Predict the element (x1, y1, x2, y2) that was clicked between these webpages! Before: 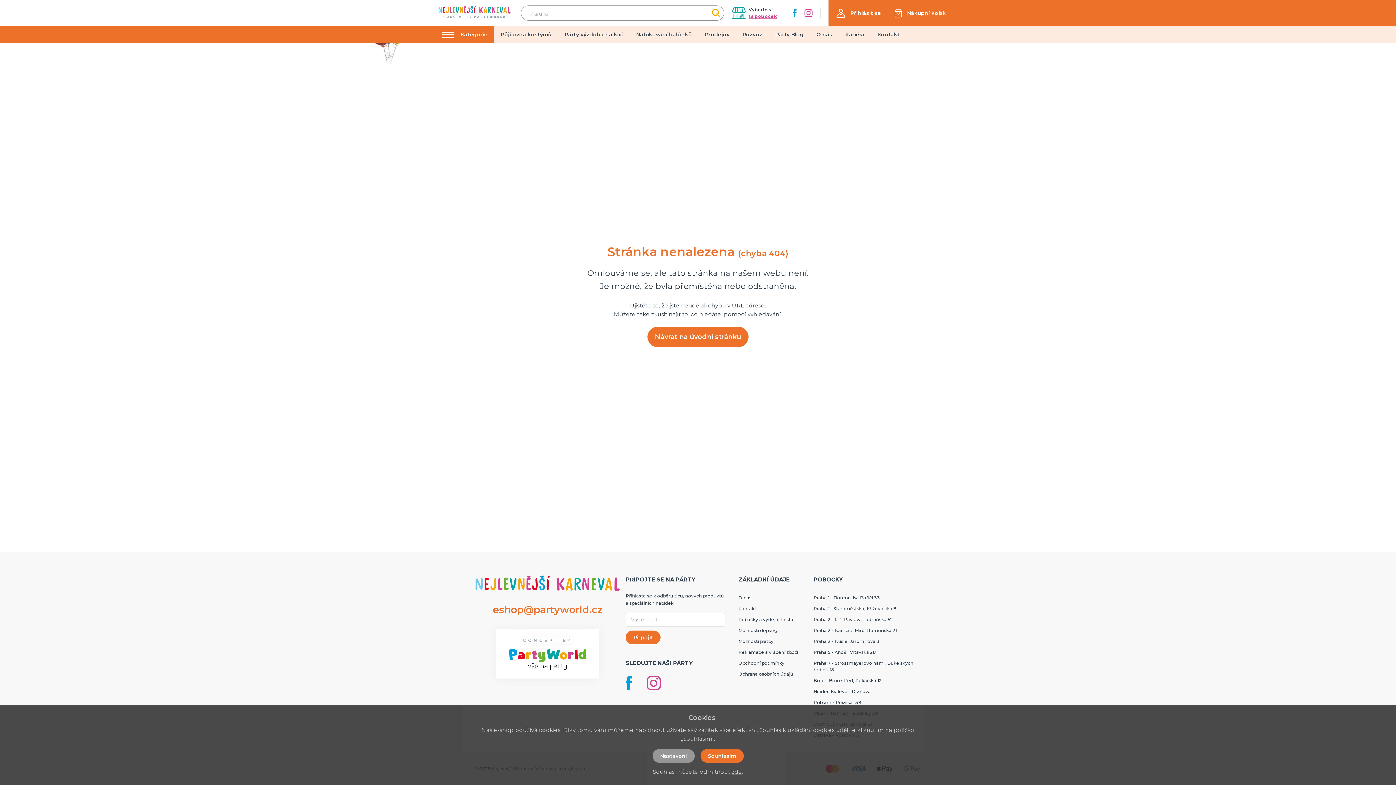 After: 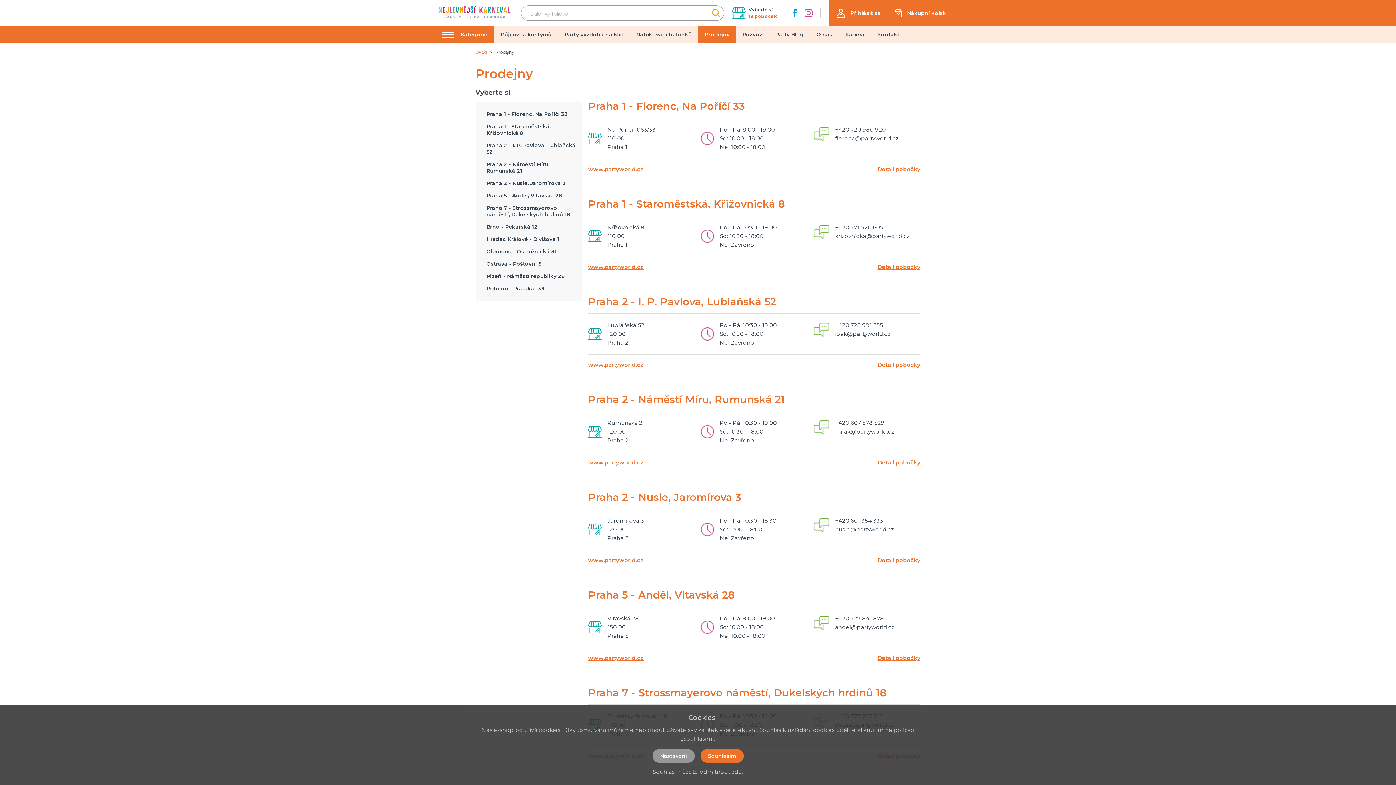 Action: bbox: (698, 26, 736, 43) label: Prodejny